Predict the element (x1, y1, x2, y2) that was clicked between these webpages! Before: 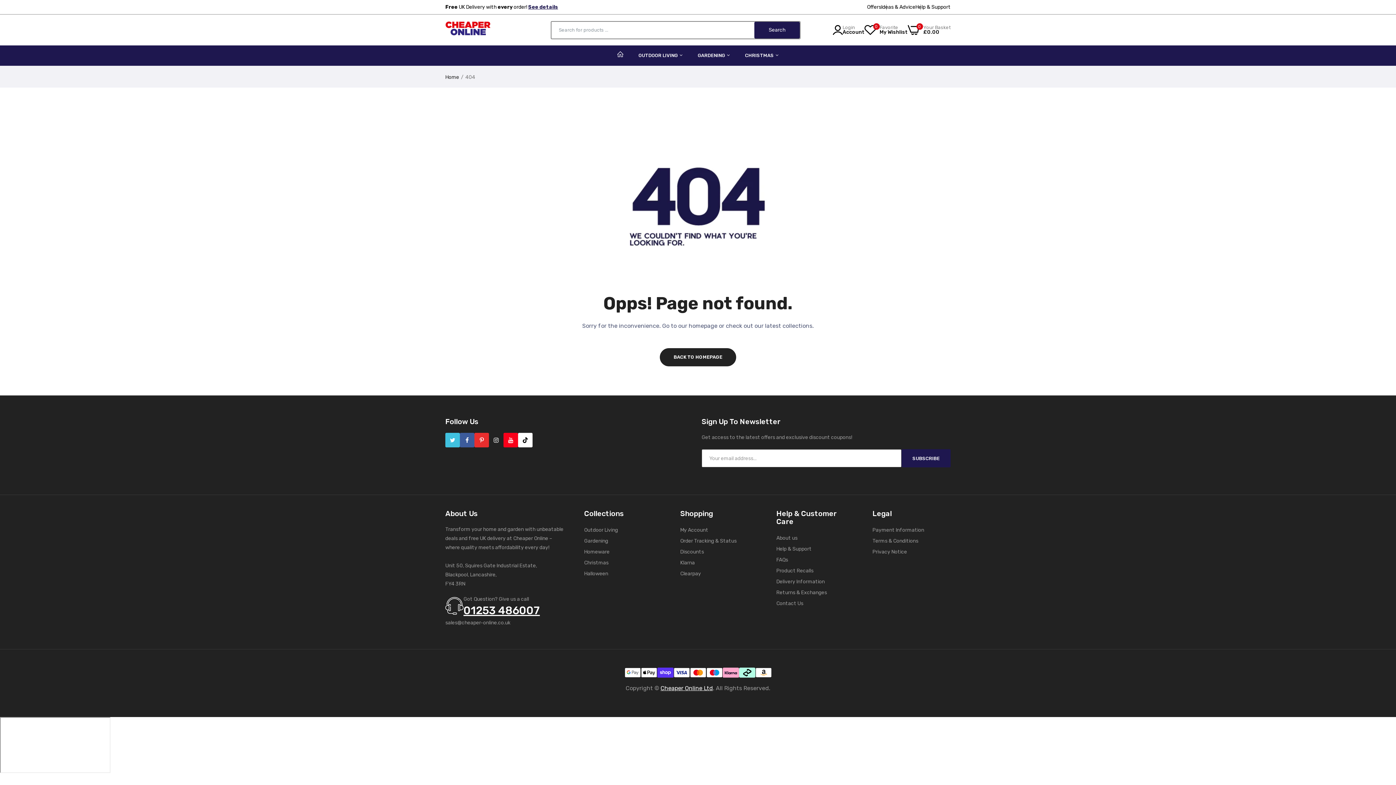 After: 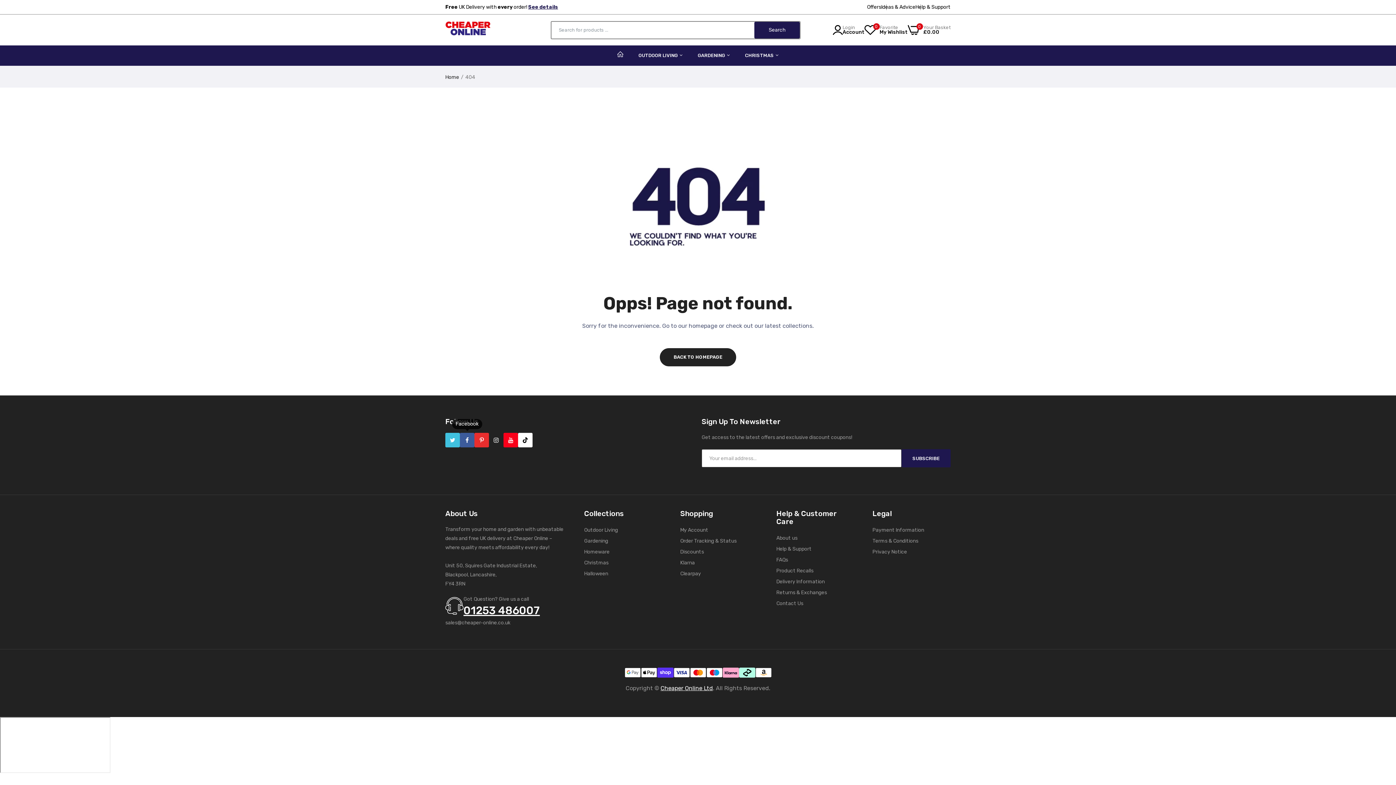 Action: bbox: (460, 433, 474, 447)